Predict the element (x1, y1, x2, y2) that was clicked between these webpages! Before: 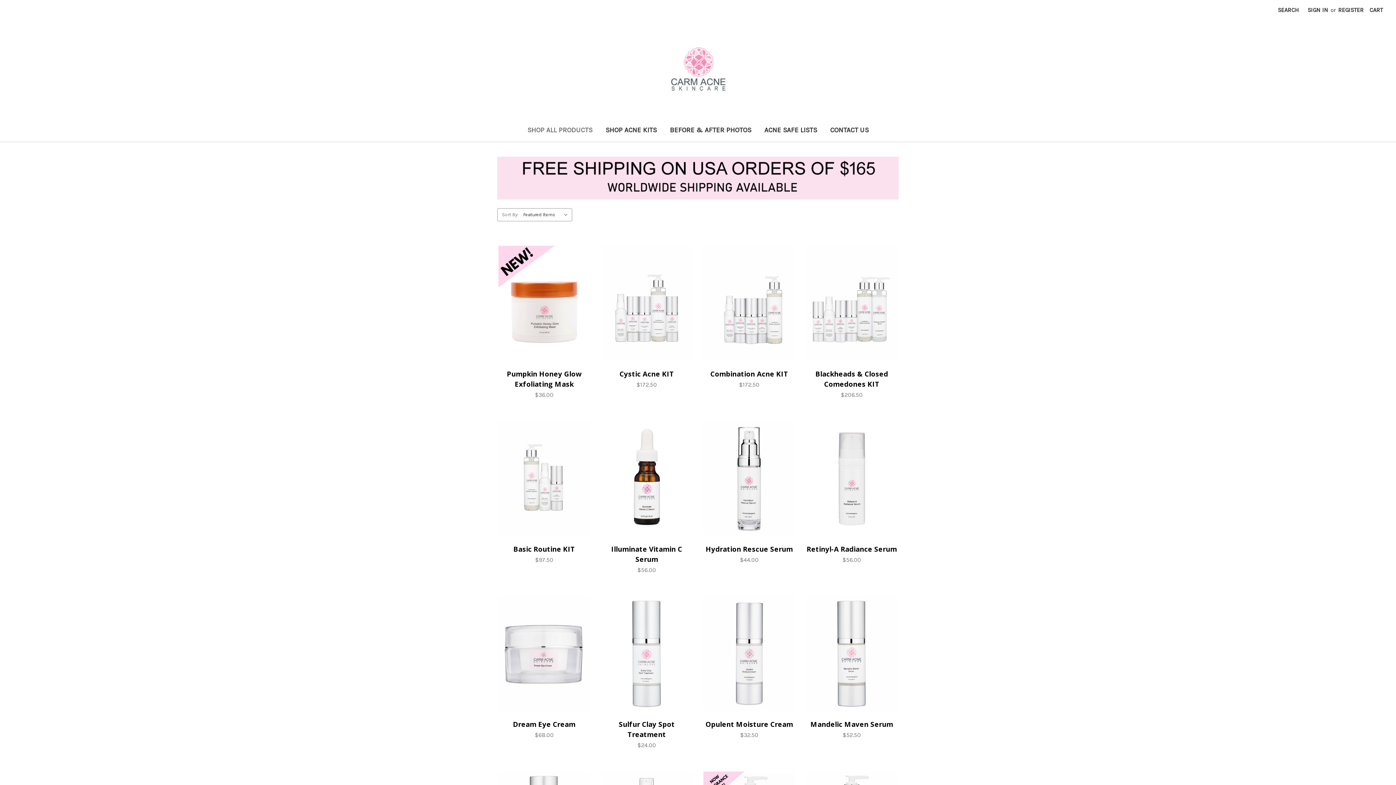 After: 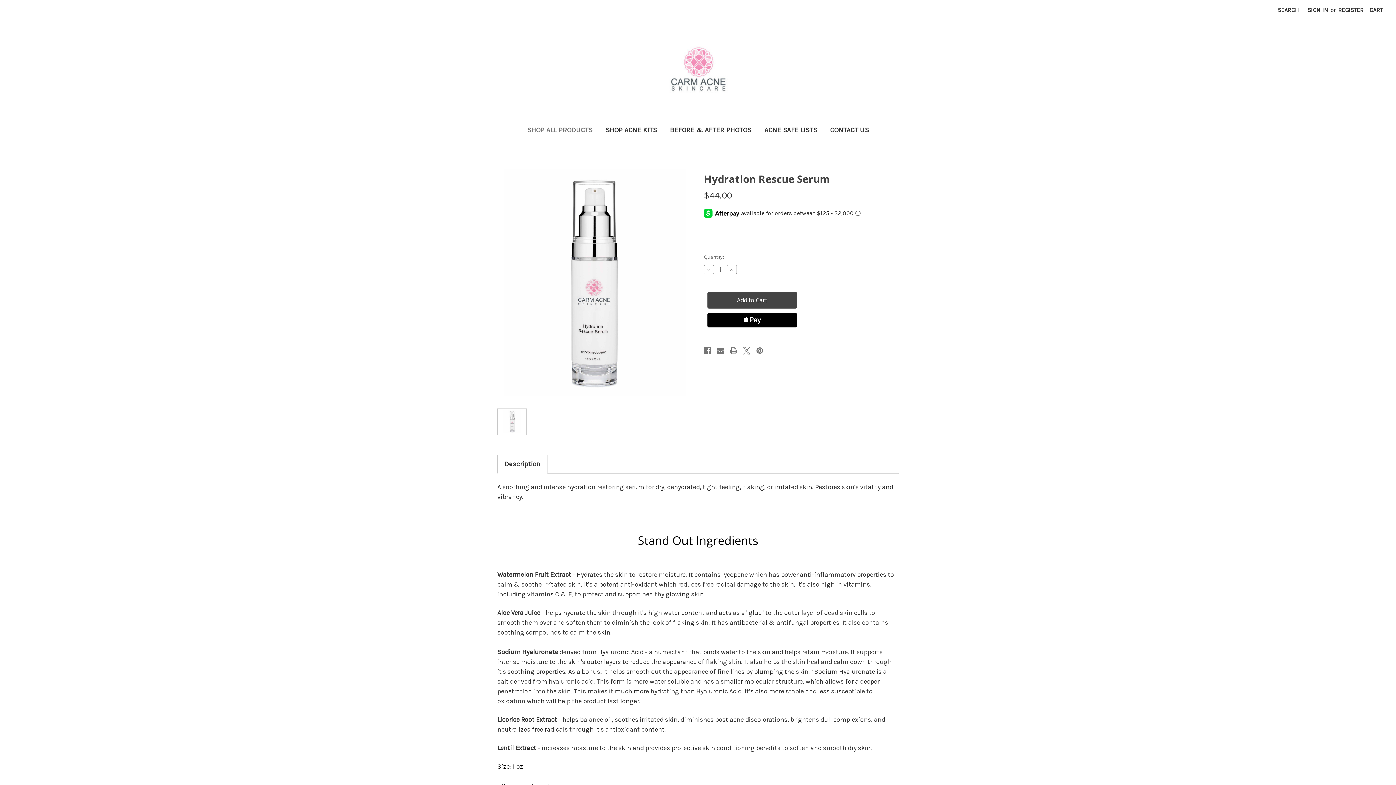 Action: bbox: (702, 544, 796, 554) label: Hydration Rescue Serum, $44.00

